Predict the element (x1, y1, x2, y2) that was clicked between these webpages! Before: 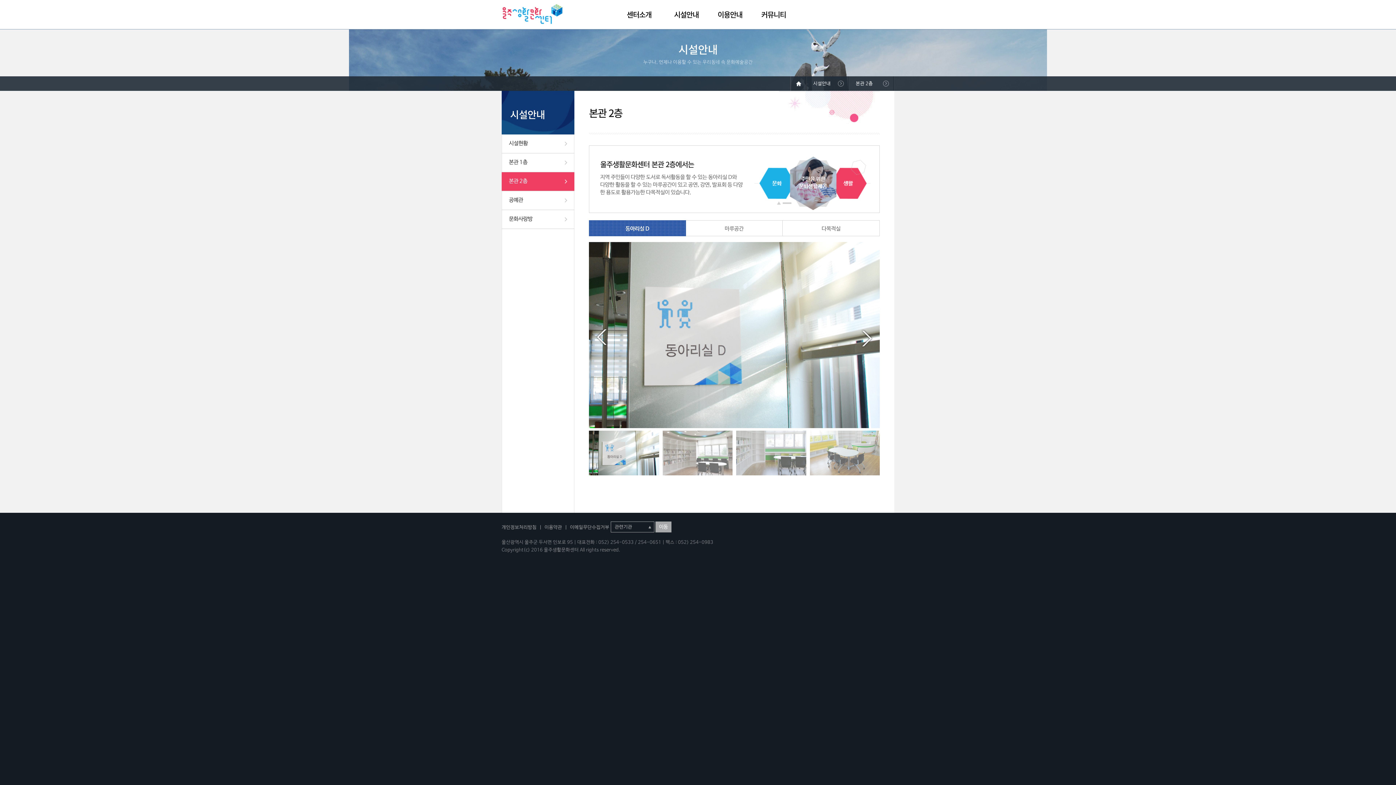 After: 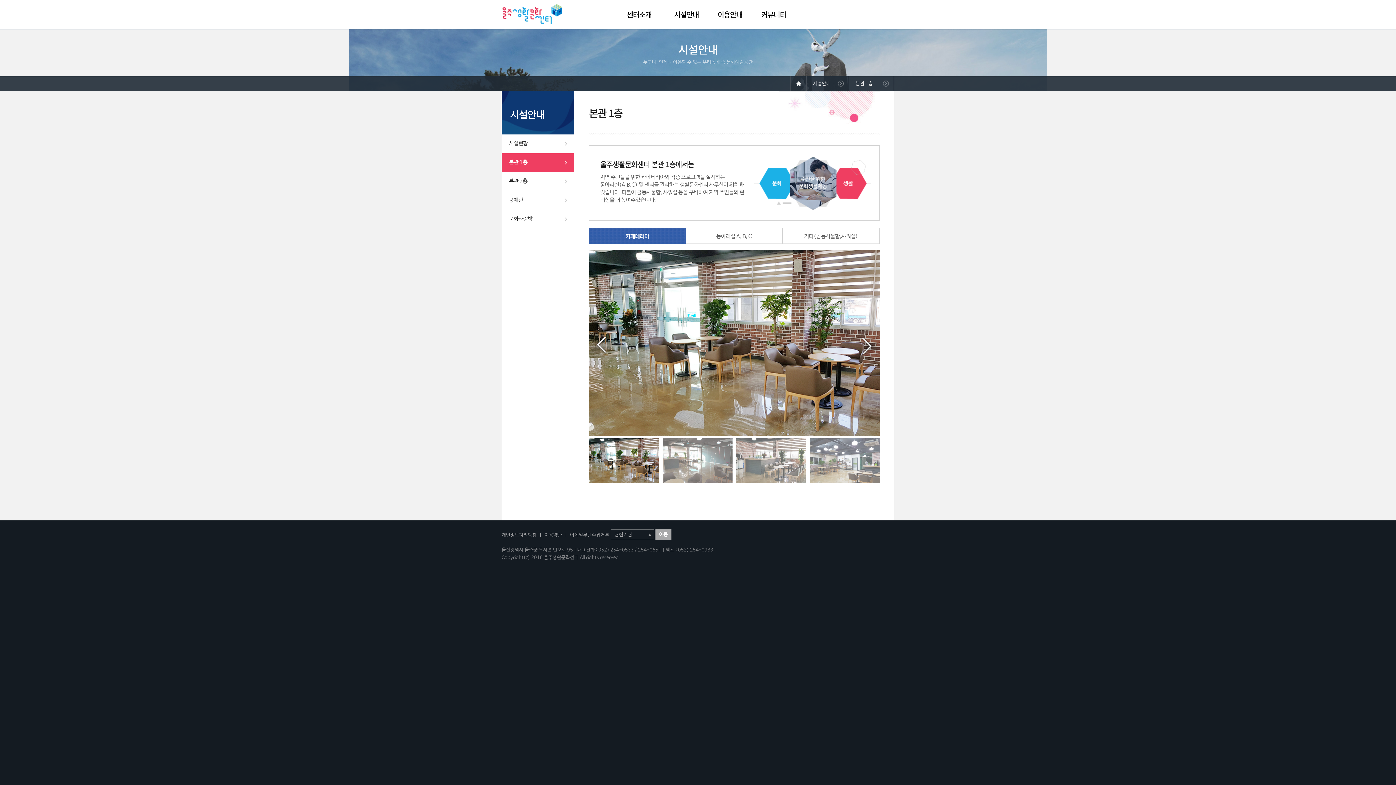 Action: bbox: (501, 153, 574, 172) label: 본관 1층